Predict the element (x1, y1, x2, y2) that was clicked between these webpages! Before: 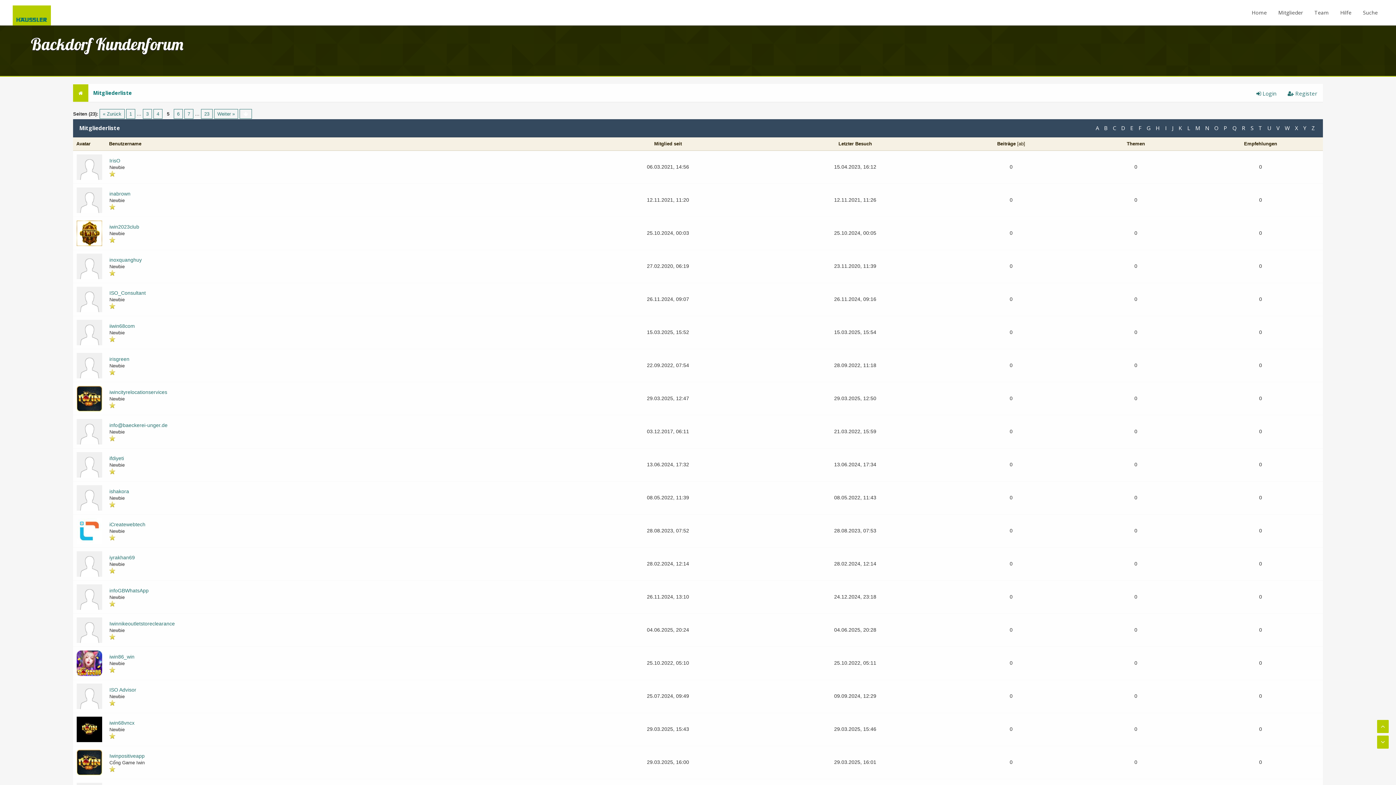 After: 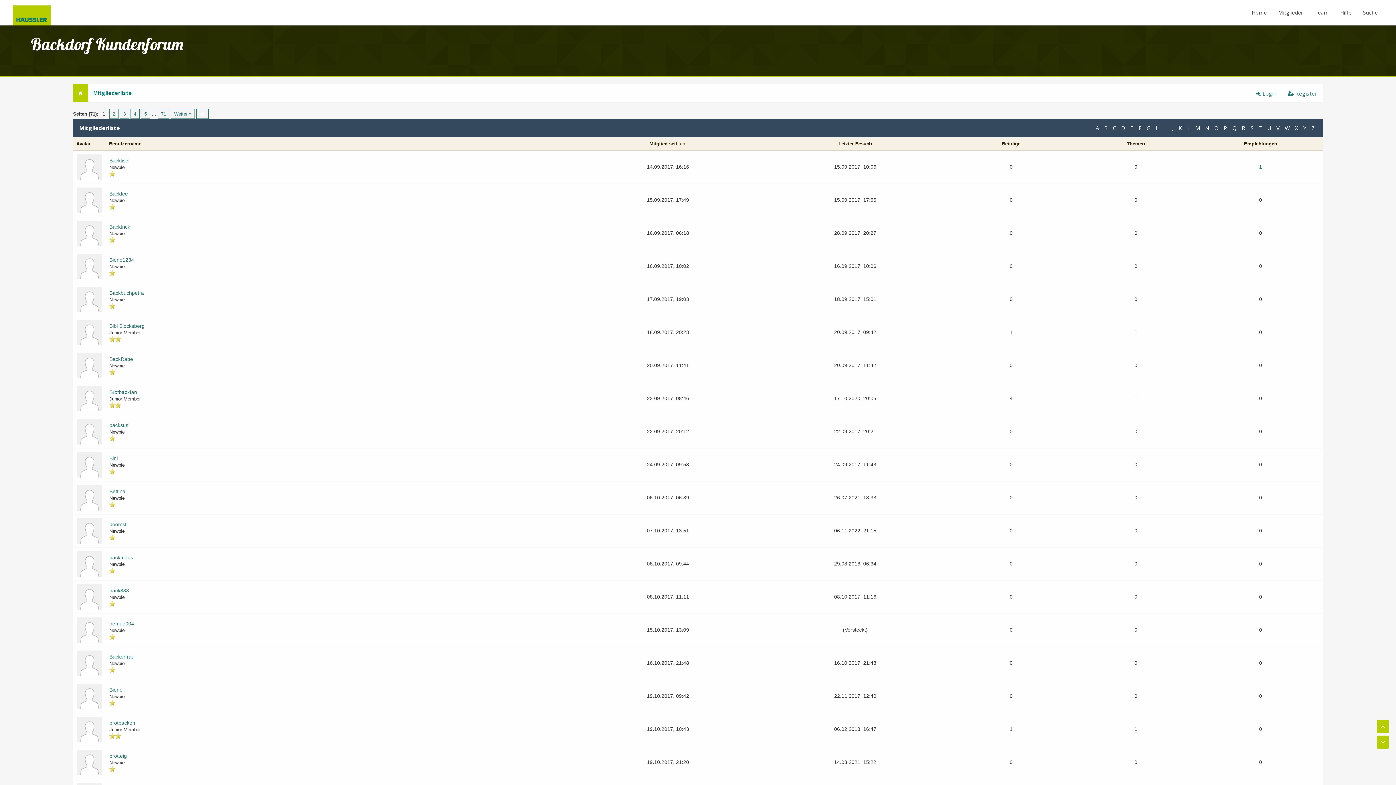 Action: label: B bbox: (1102, 122, 1109, 133)